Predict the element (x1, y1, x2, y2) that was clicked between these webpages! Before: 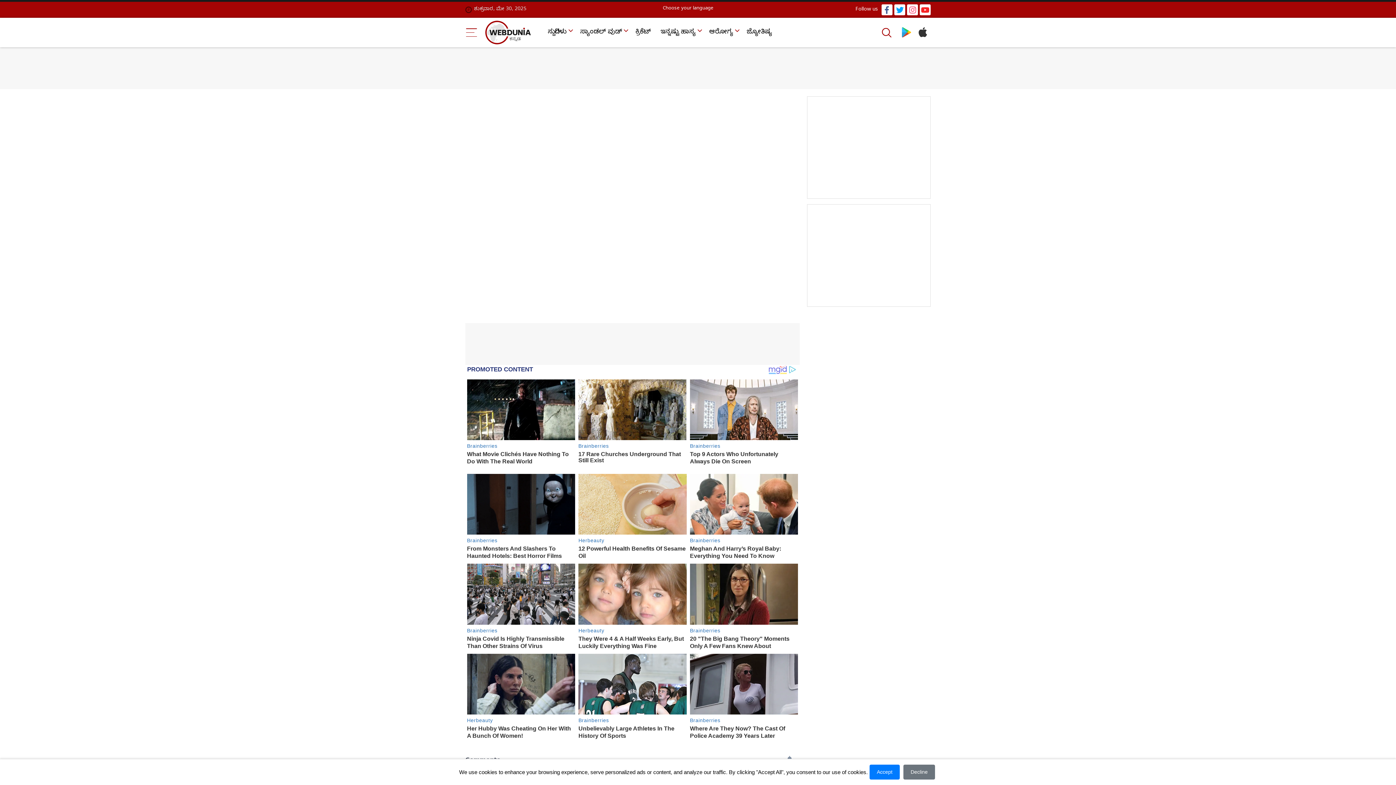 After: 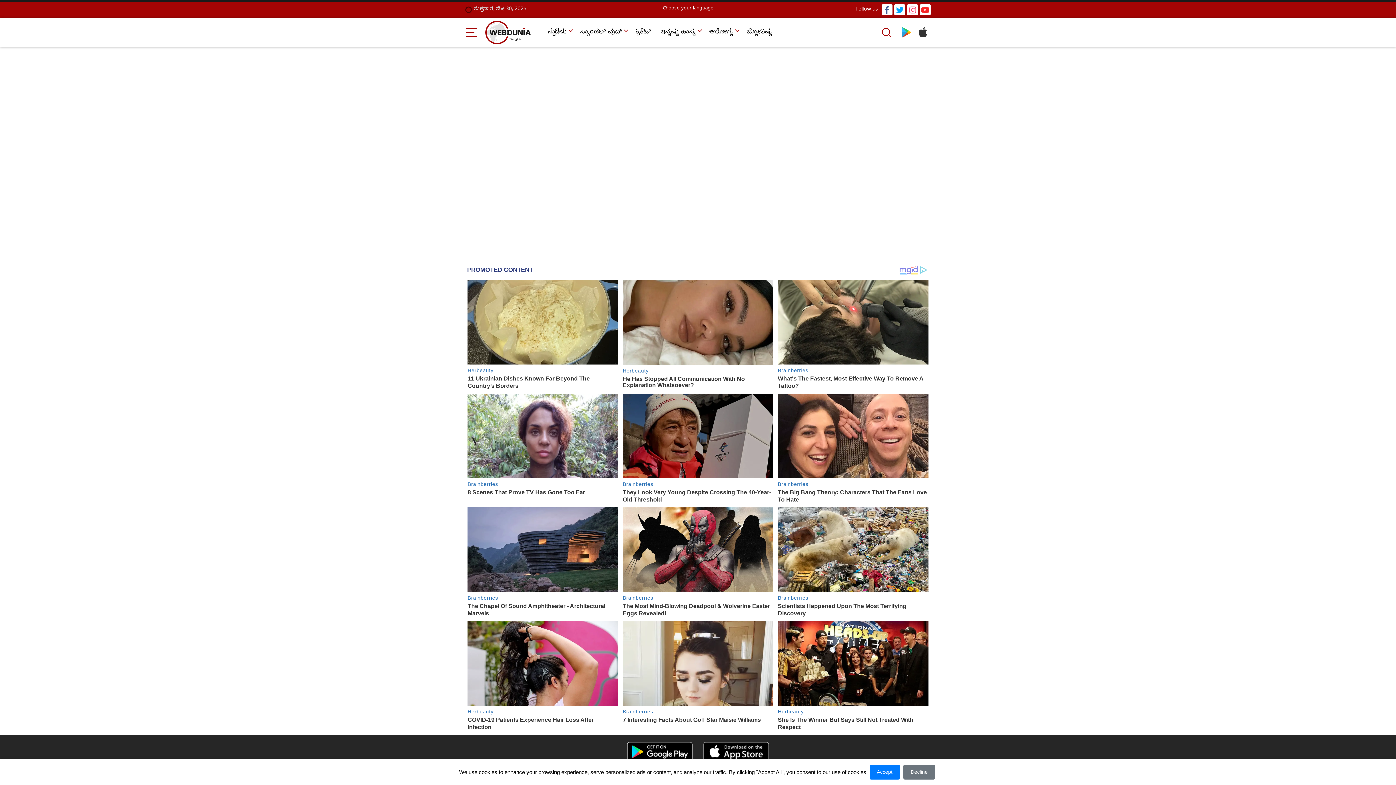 Action: label: ಜ್ಯೋತಿಷ್ಯ bbox: (743, 25, 776, 39)